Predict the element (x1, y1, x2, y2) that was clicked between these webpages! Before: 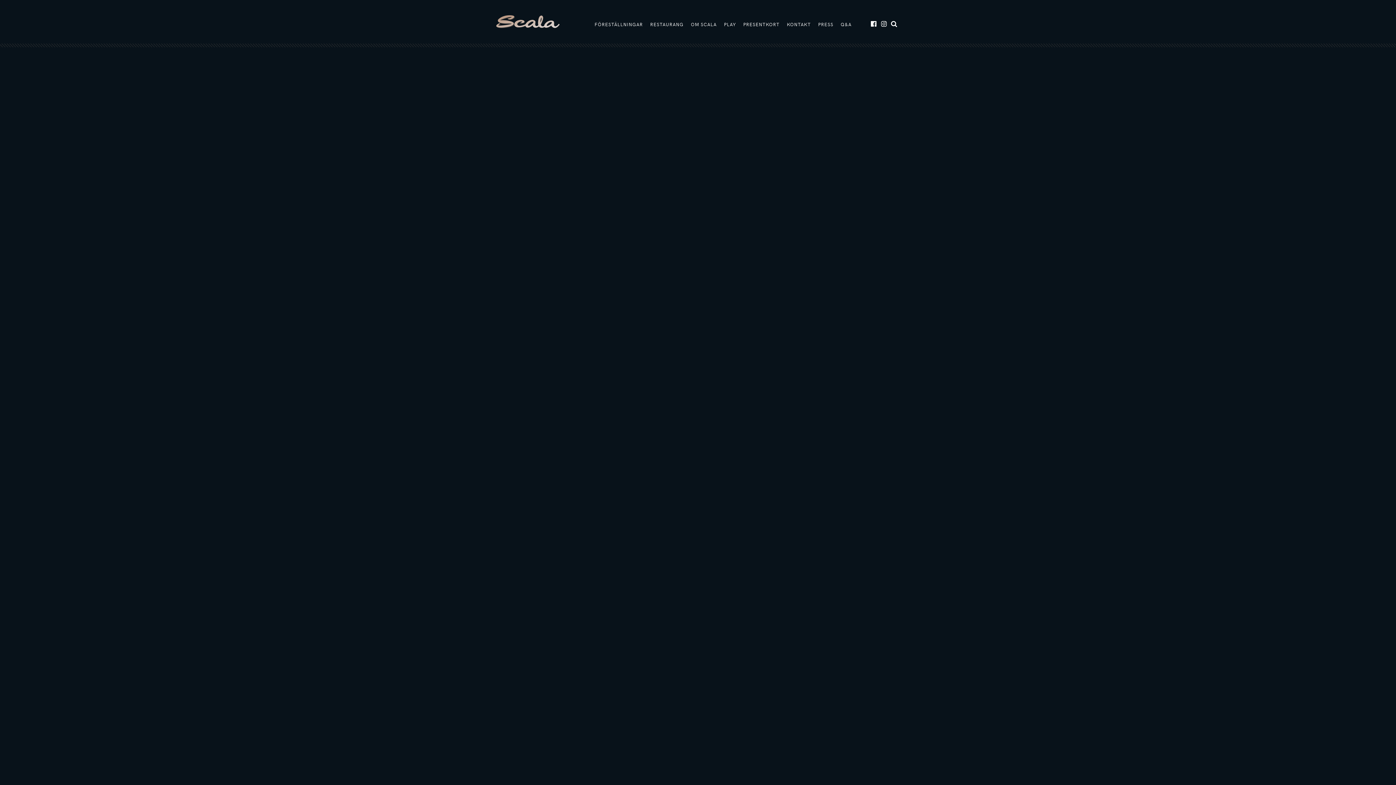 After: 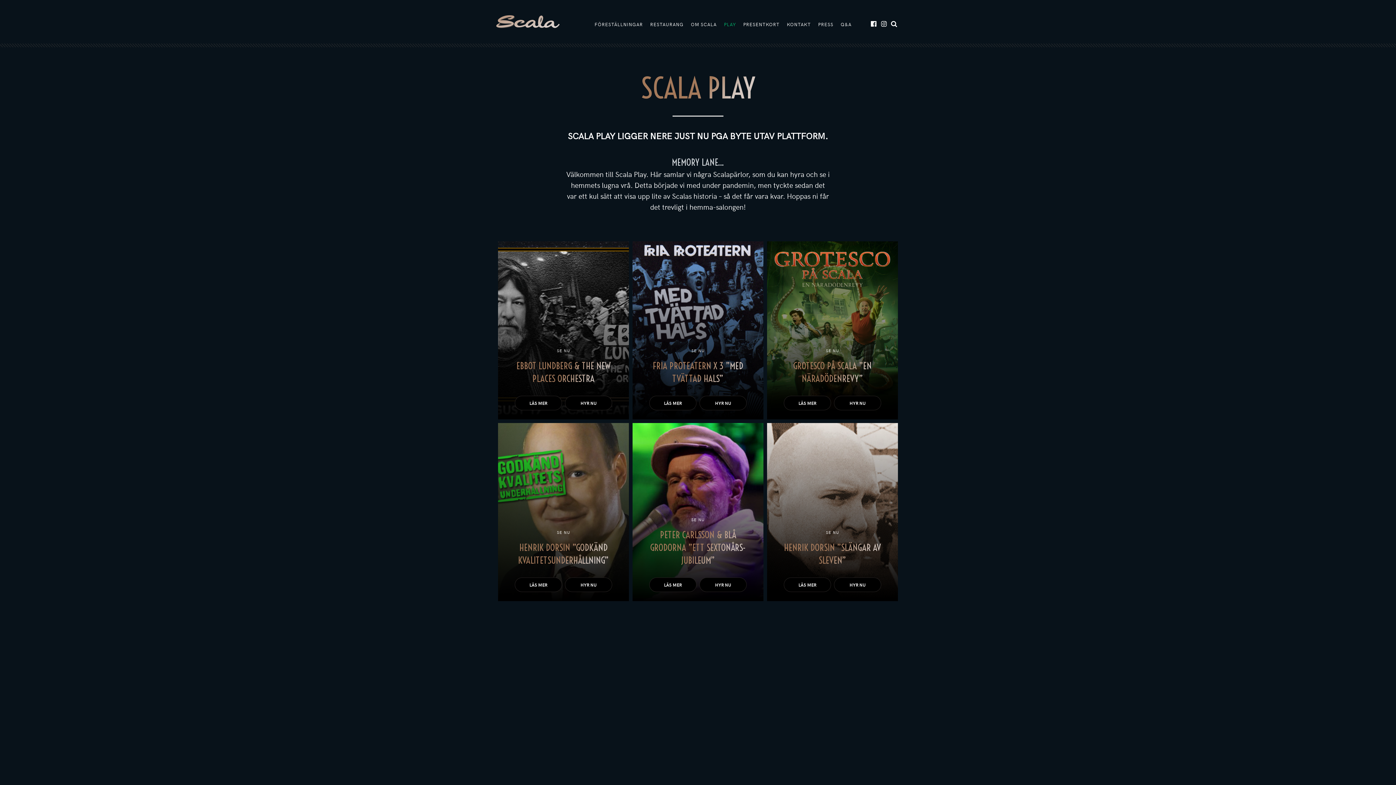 Action: label: PLAY bbox: (724, 21, 736, 27)